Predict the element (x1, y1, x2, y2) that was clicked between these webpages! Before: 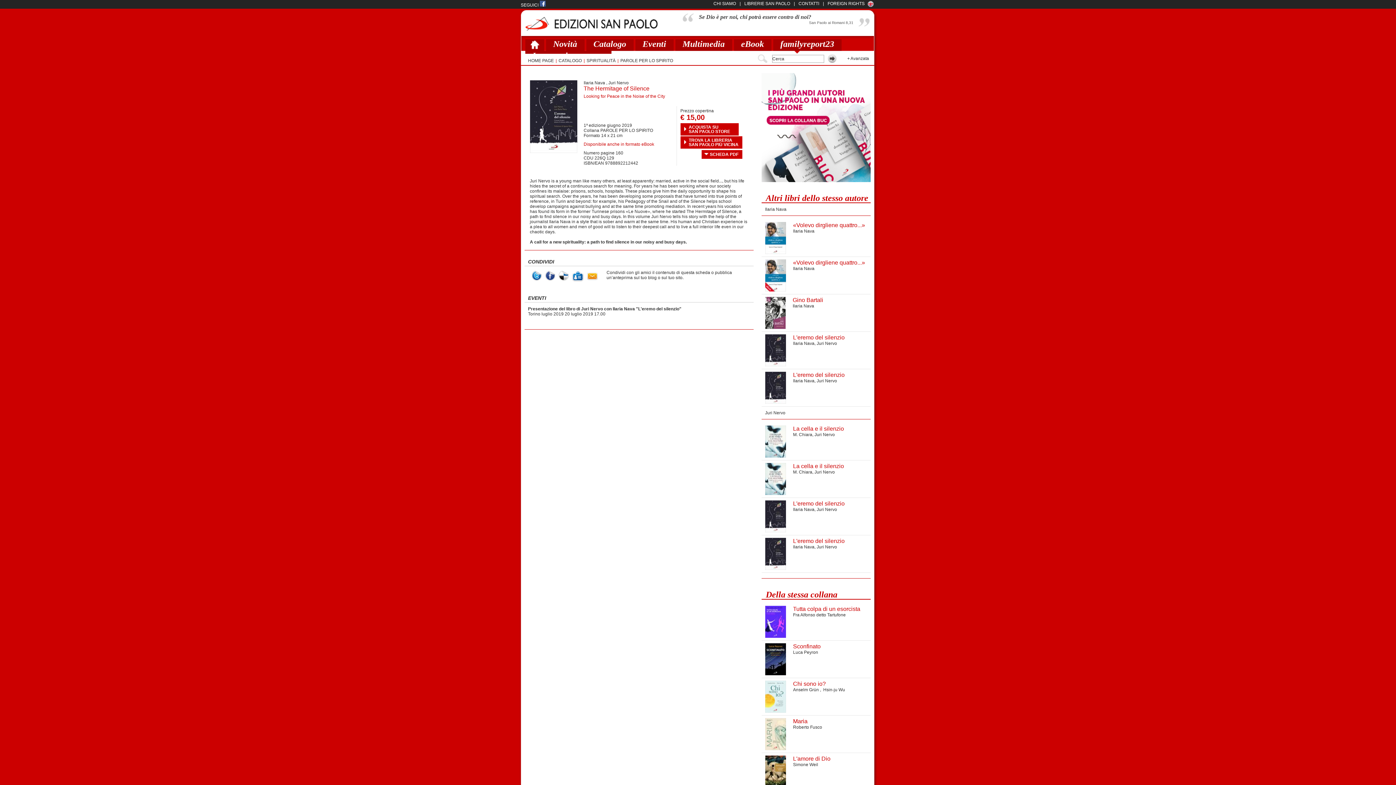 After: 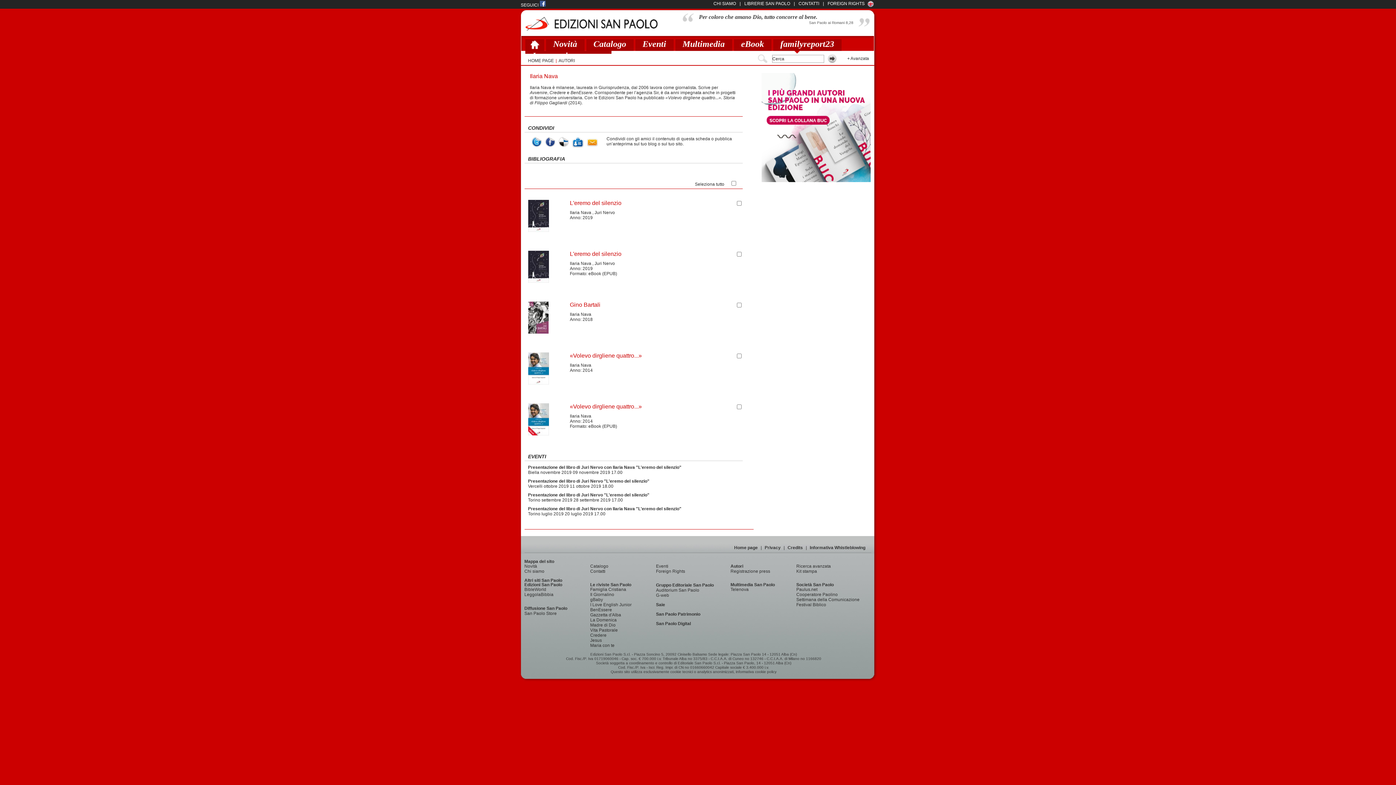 Action: bbox: (792, 303, 814, 308) label: Ilaria Nava